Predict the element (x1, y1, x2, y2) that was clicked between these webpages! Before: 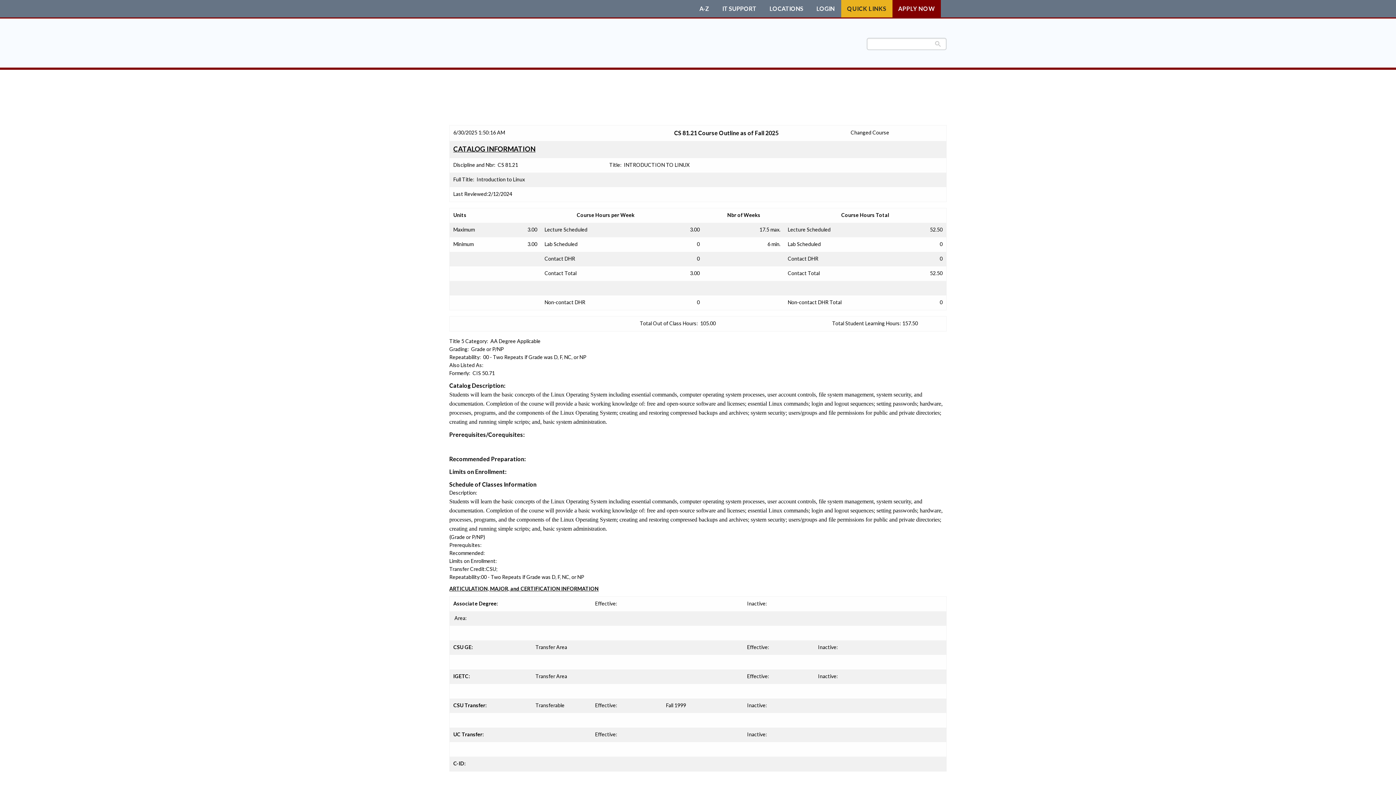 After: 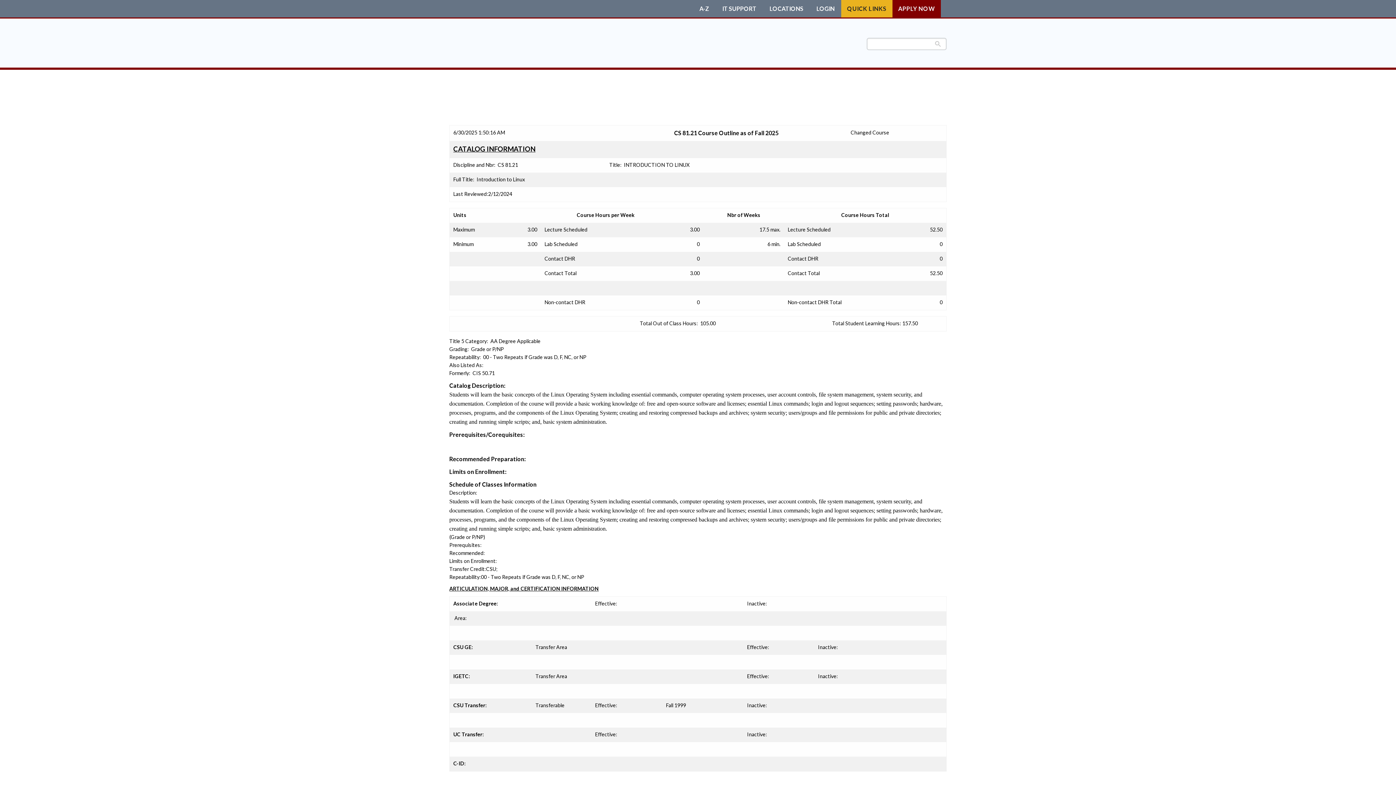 Action: bbox: (699, 5, 709, 11) label: A-Z